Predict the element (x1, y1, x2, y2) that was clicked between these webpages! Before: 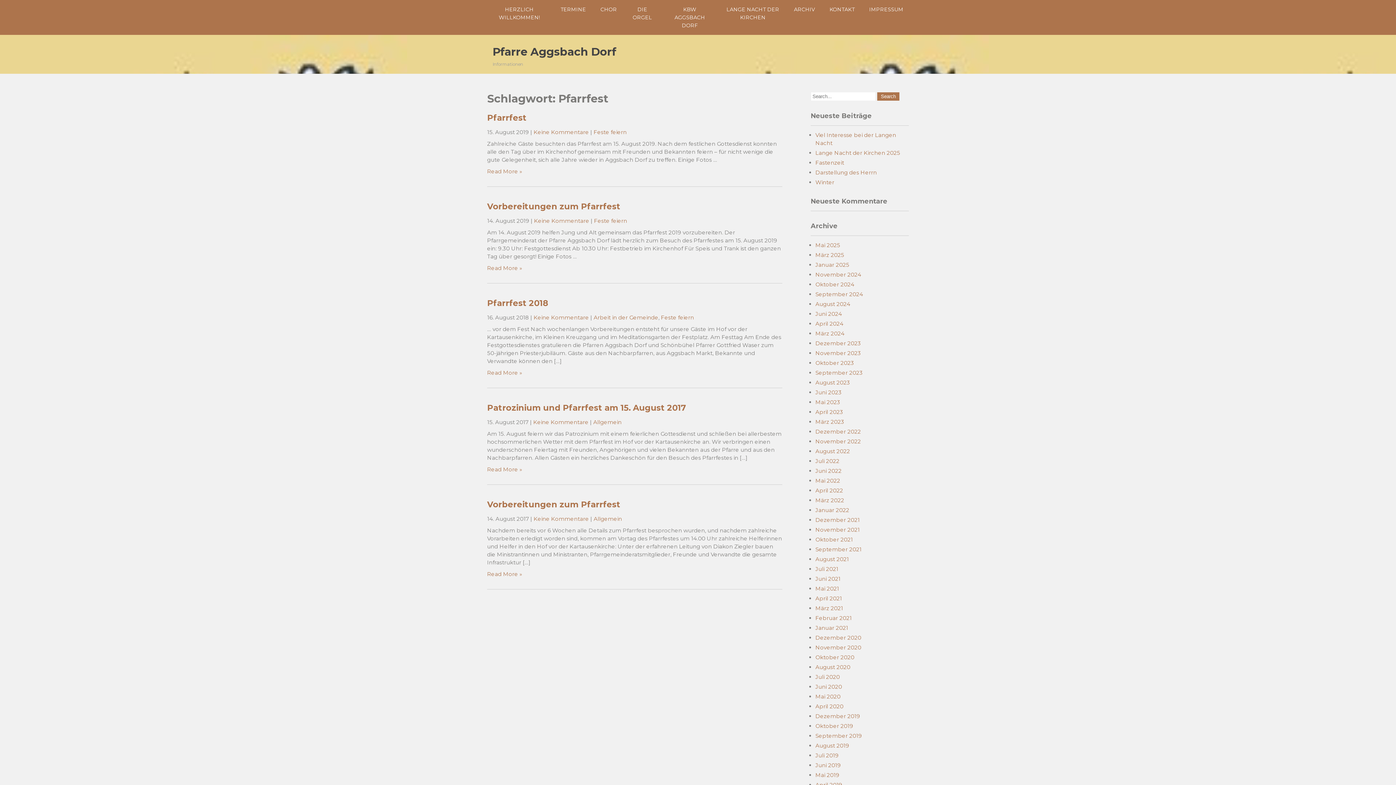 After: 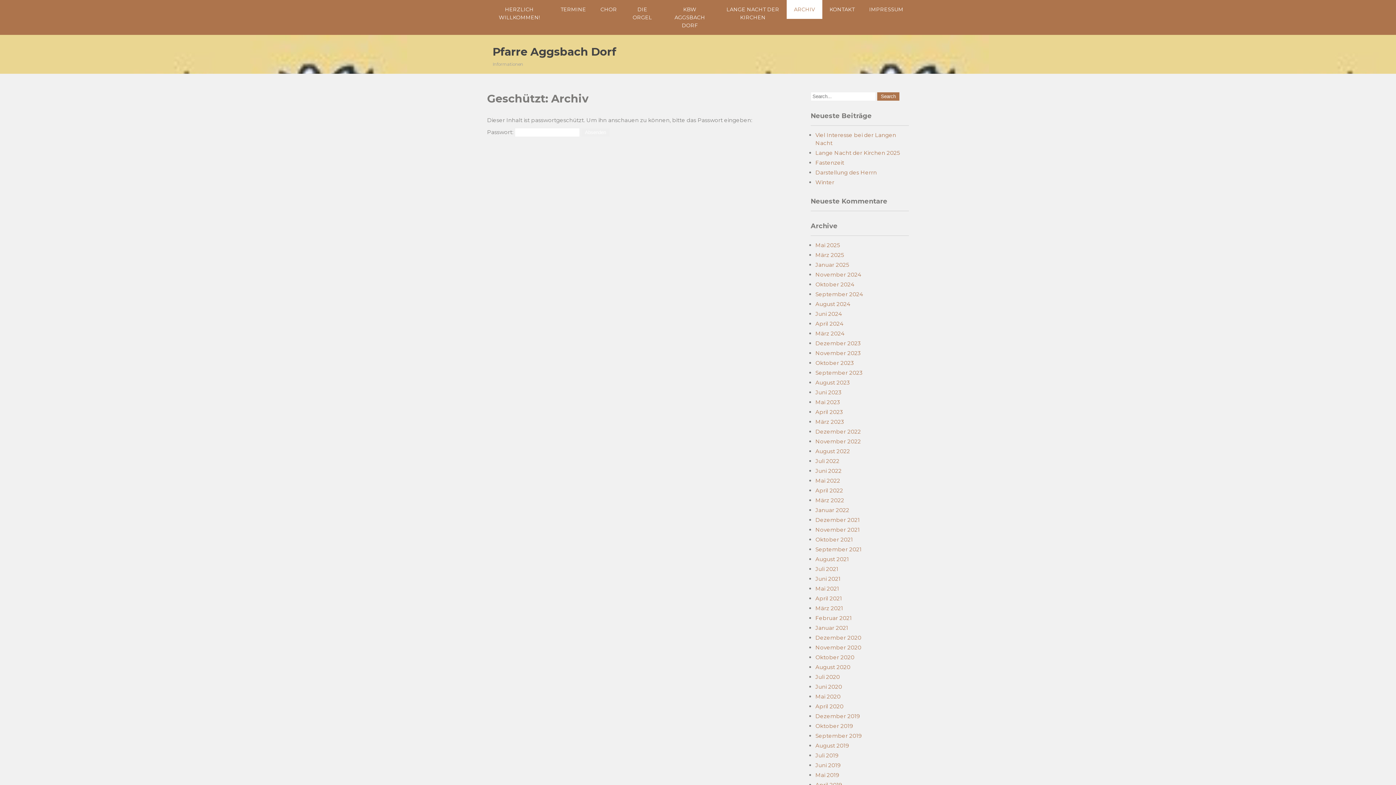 Action: label: ARCHIV bbox: (786, 0, 822, 18)